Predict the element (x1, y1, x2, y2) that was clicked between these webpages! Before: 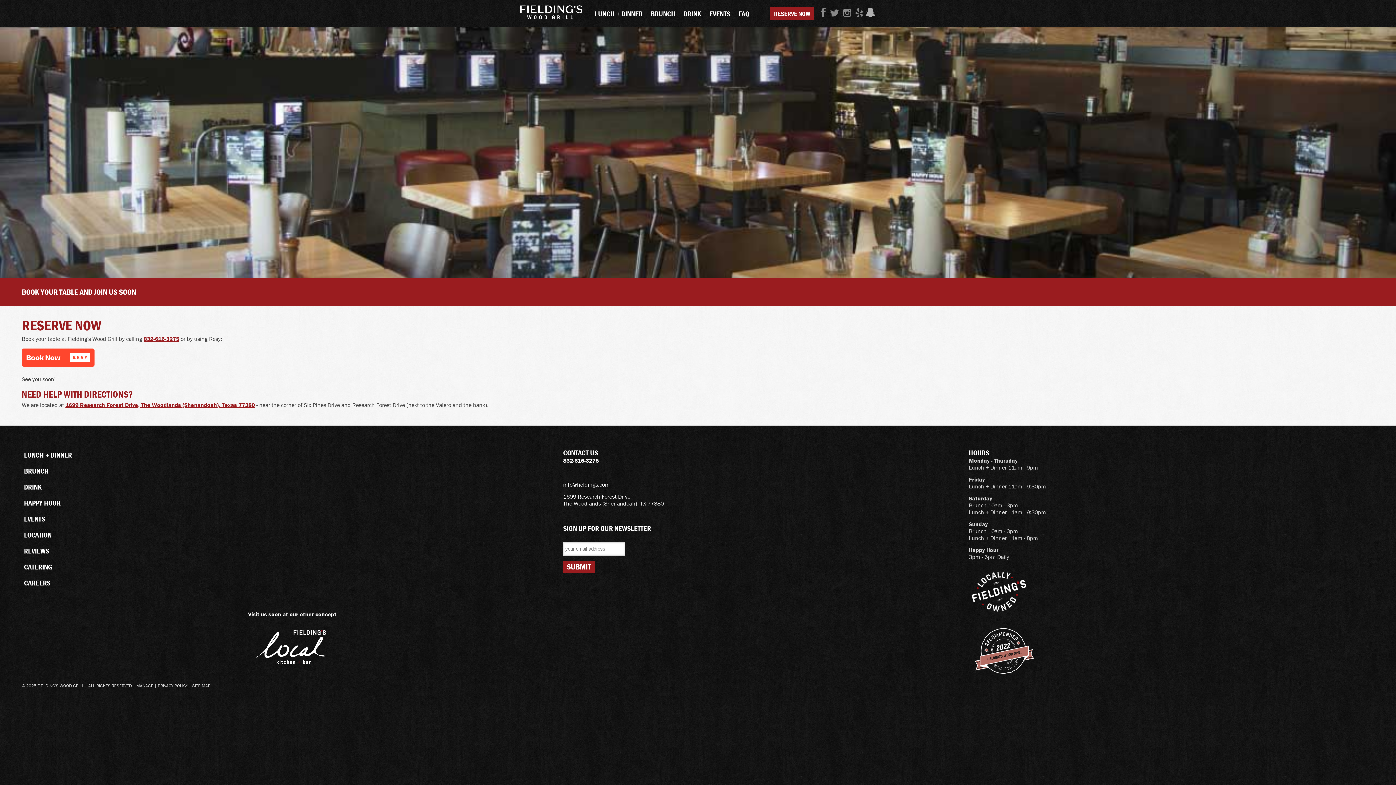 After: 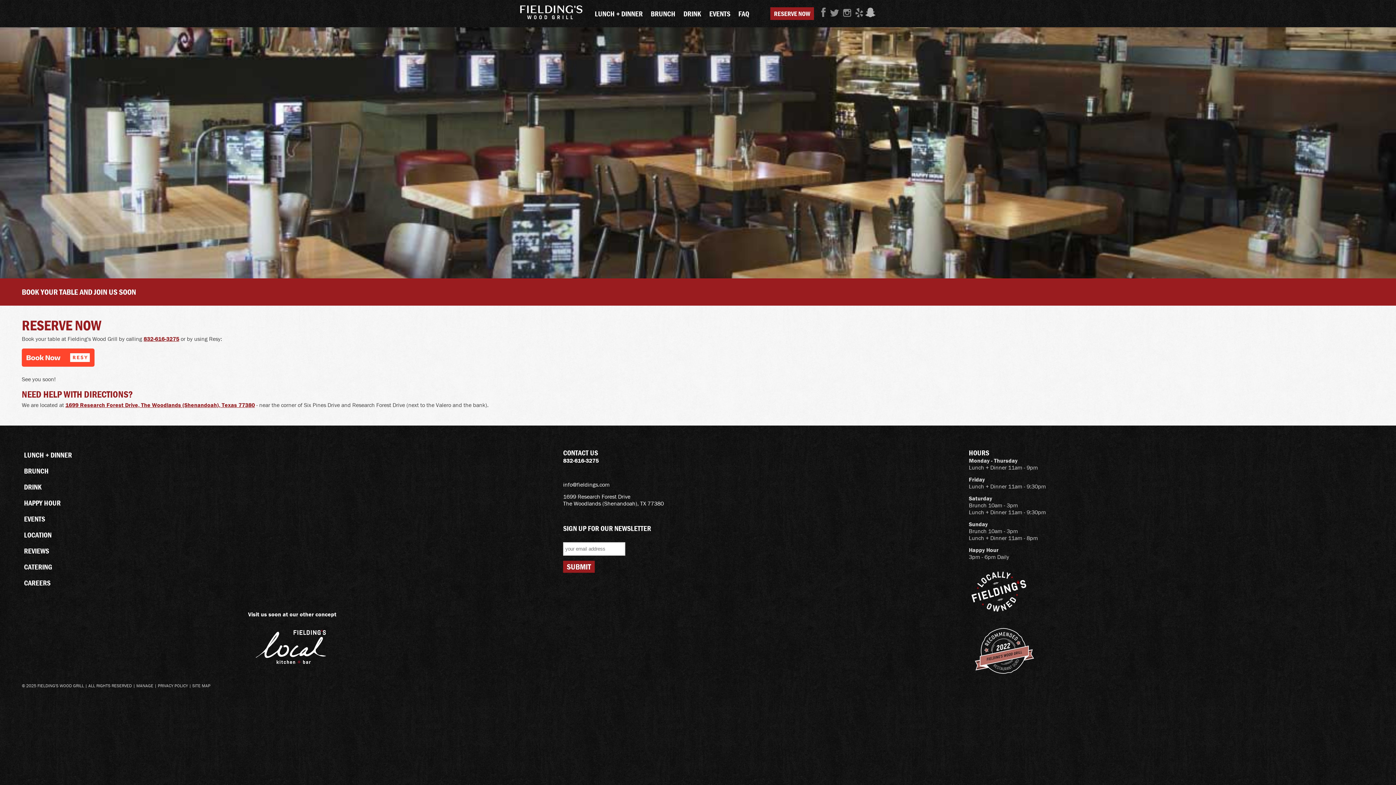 Action: bbox: (24, 562, 56, 571) label: CATERING